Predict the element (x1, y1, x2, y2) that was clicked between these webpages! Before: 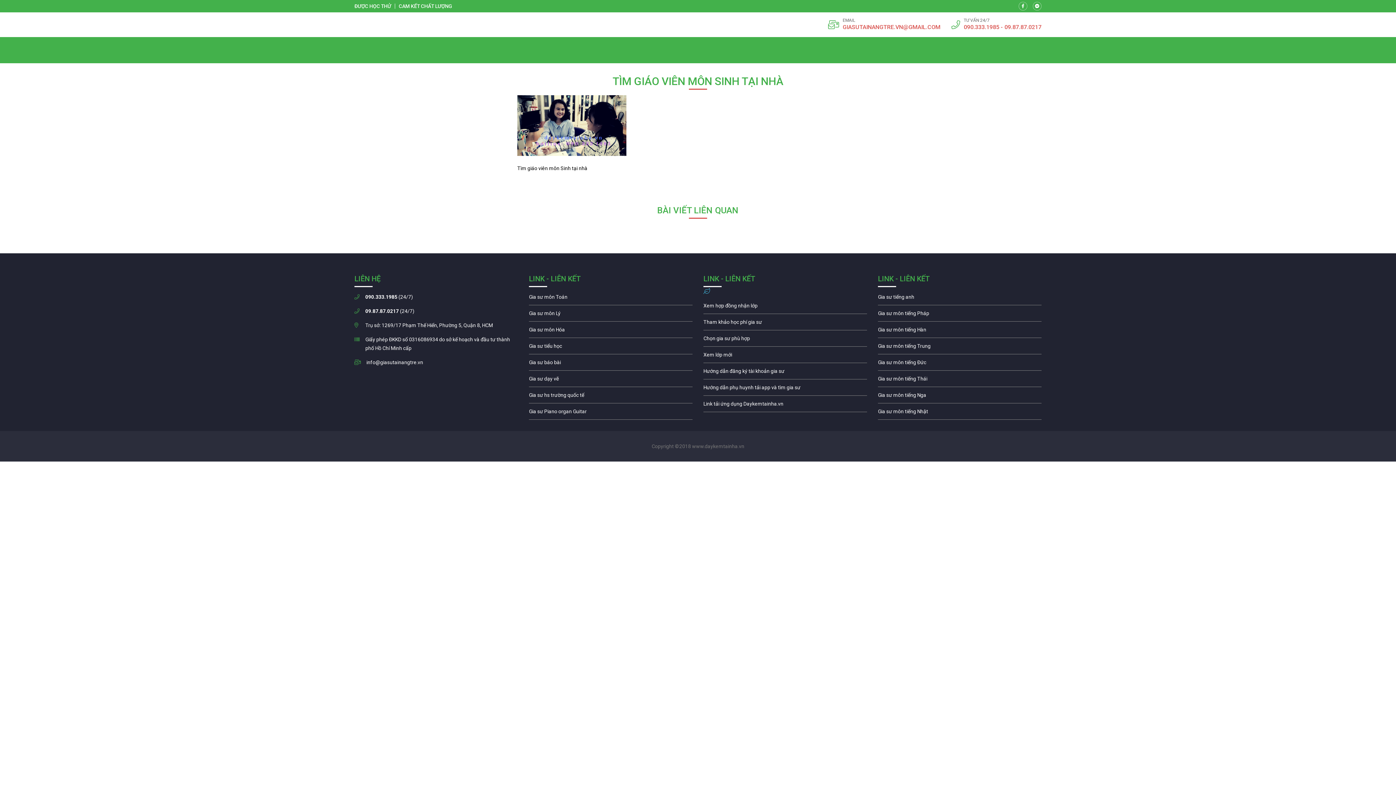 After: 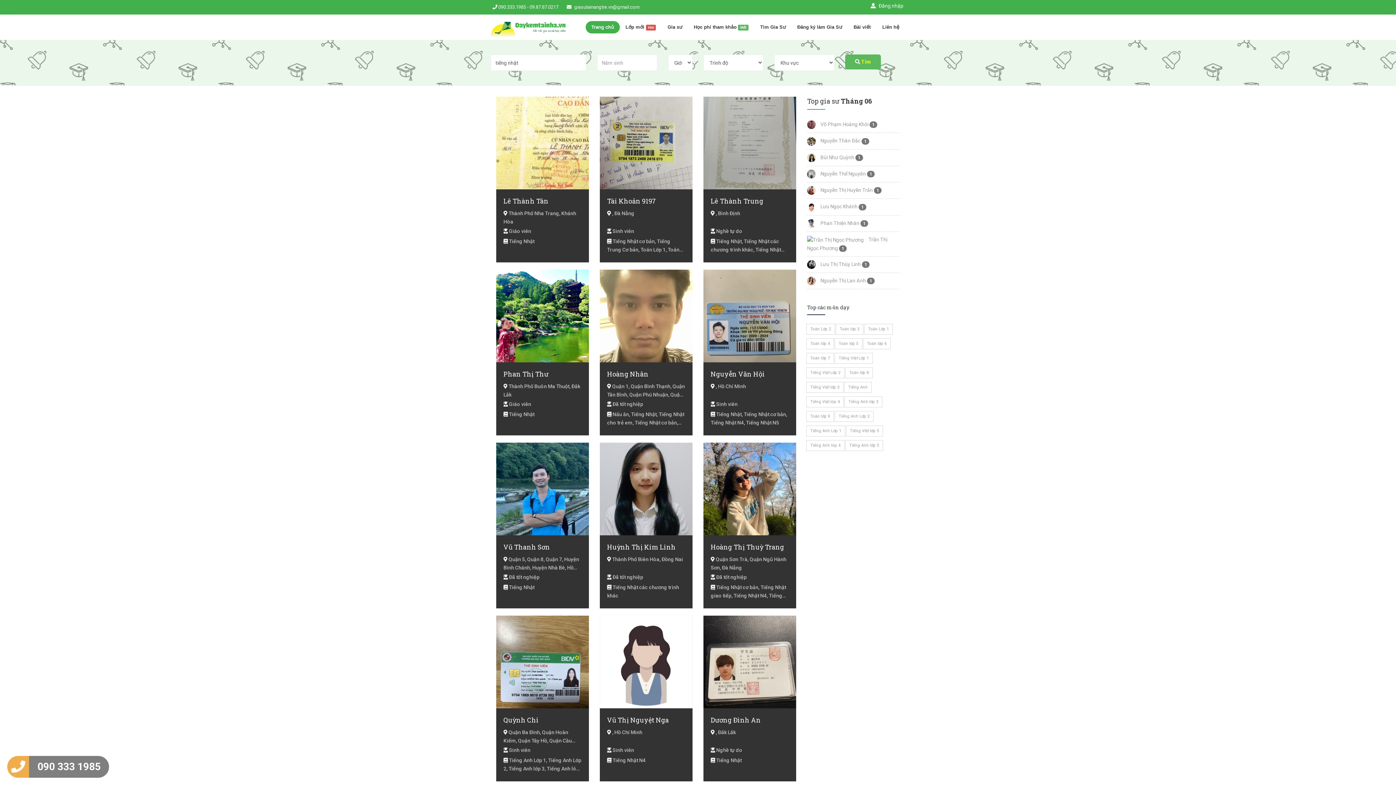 Action: bbox: (878, 407, 1041, 419) label: Gia sư môn tiếng Nhật